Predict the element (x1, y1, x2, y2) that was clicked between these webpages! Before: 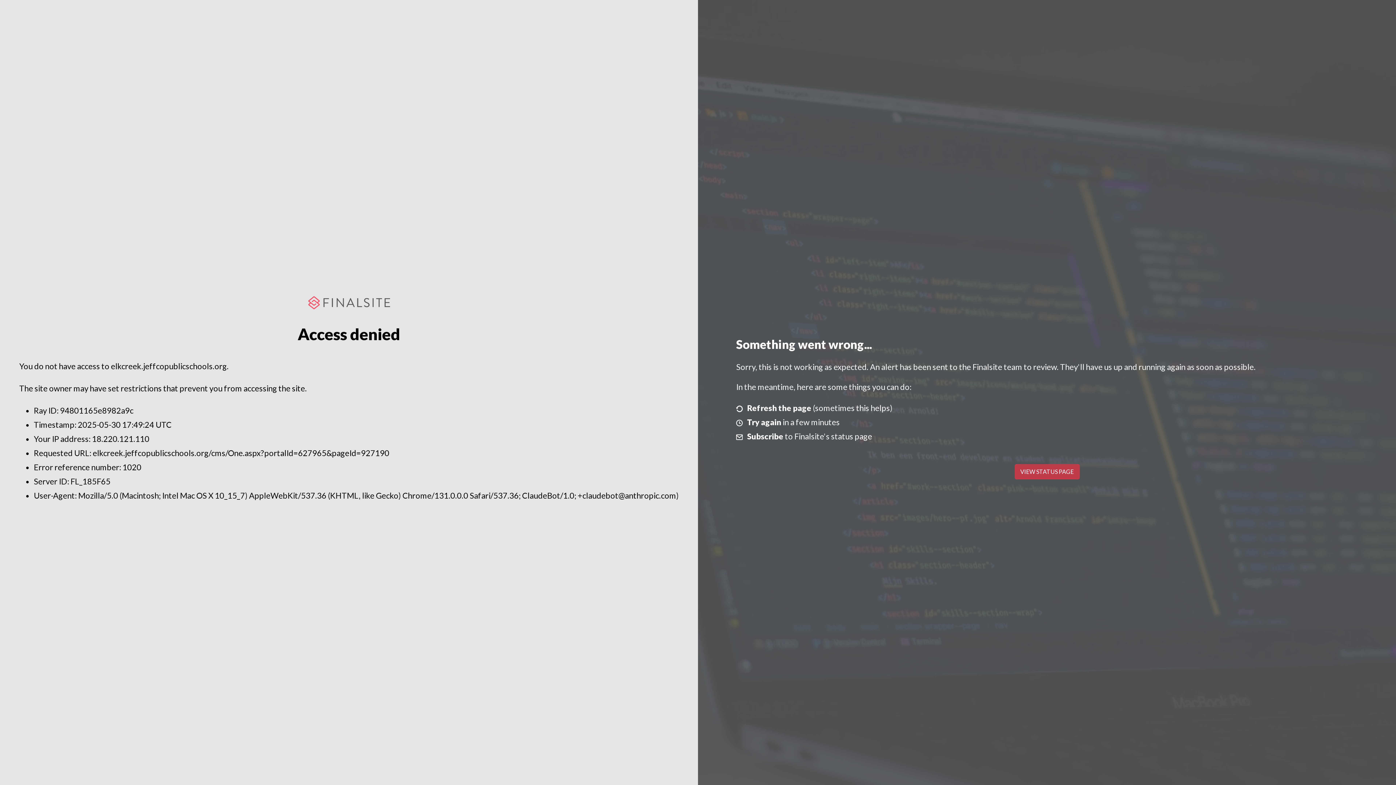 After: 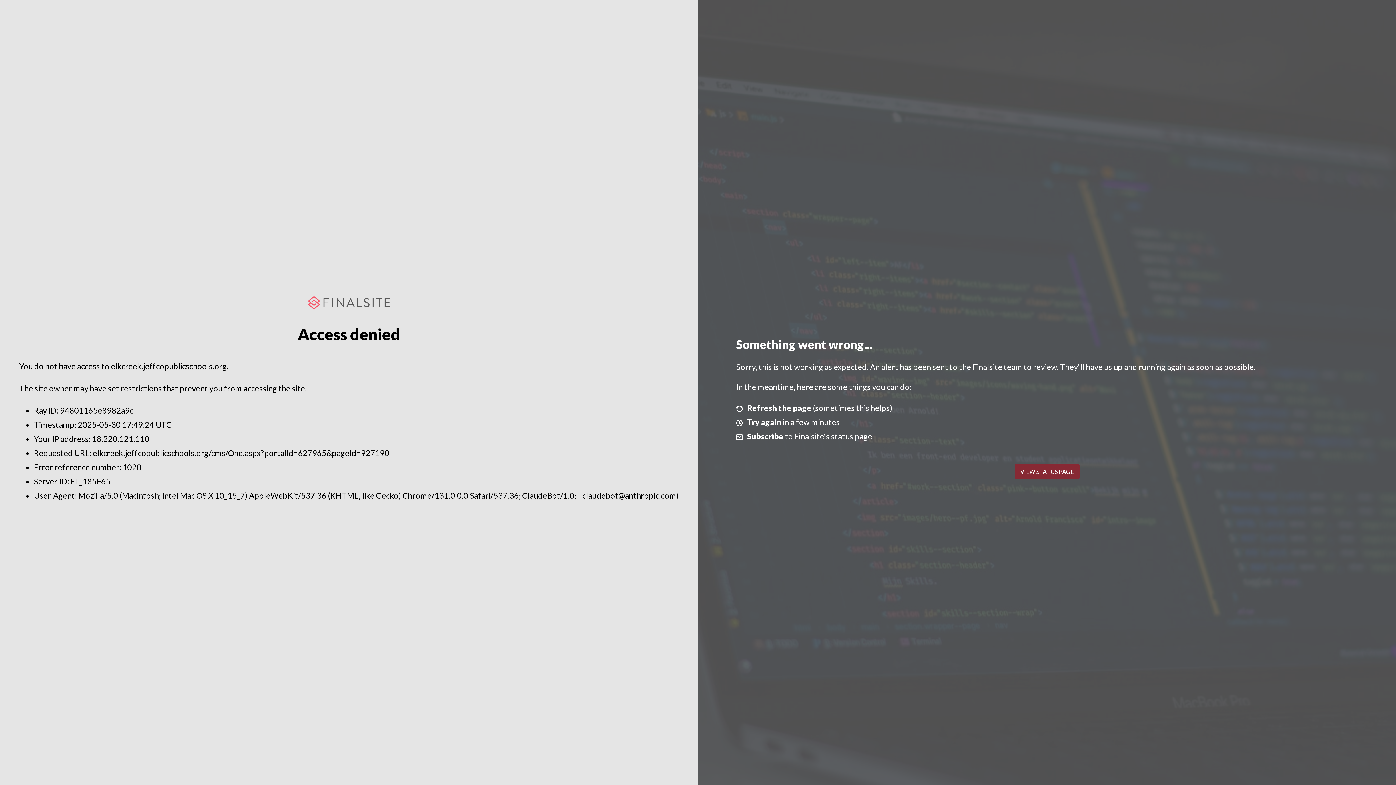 Action: label: VIEW STATUS PAGE bbox: (1014, 464, 1079, 479)